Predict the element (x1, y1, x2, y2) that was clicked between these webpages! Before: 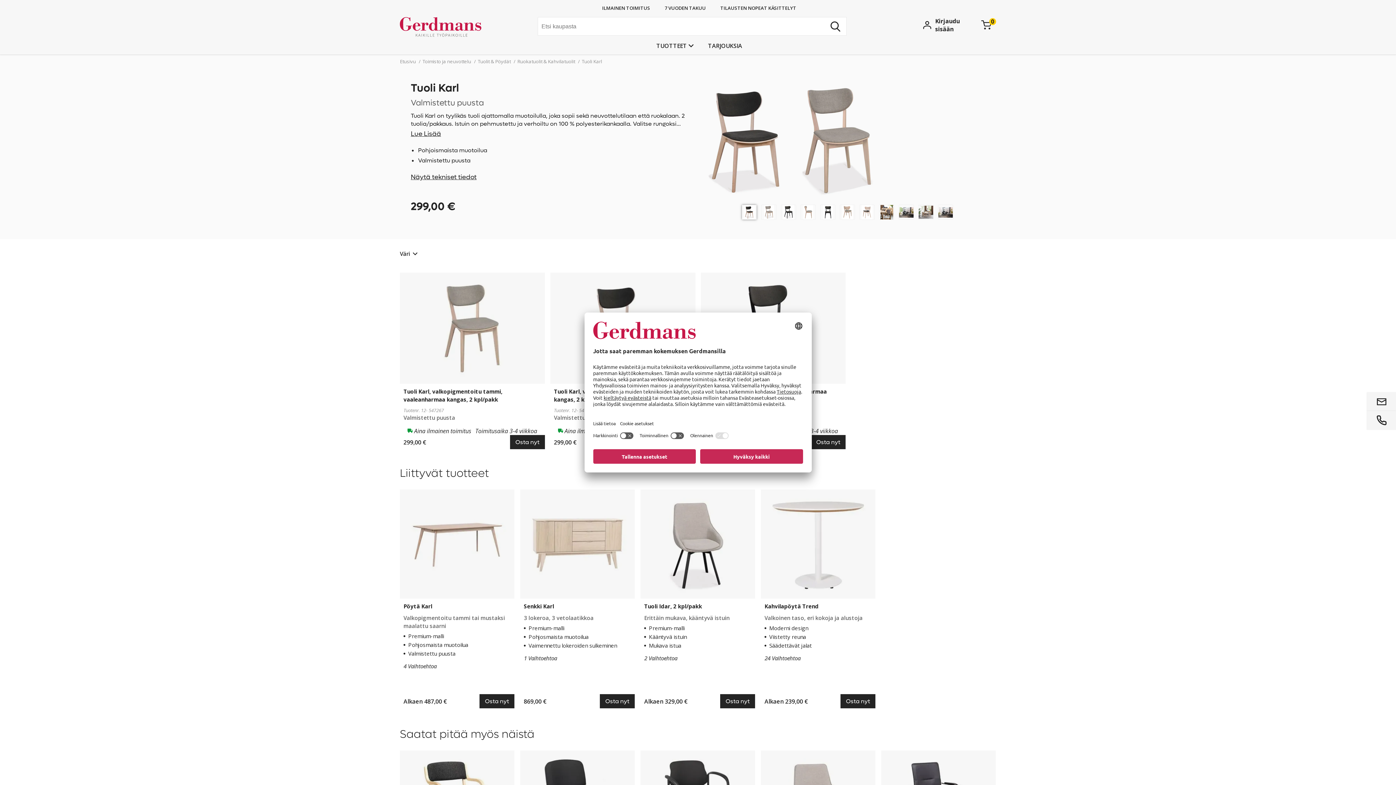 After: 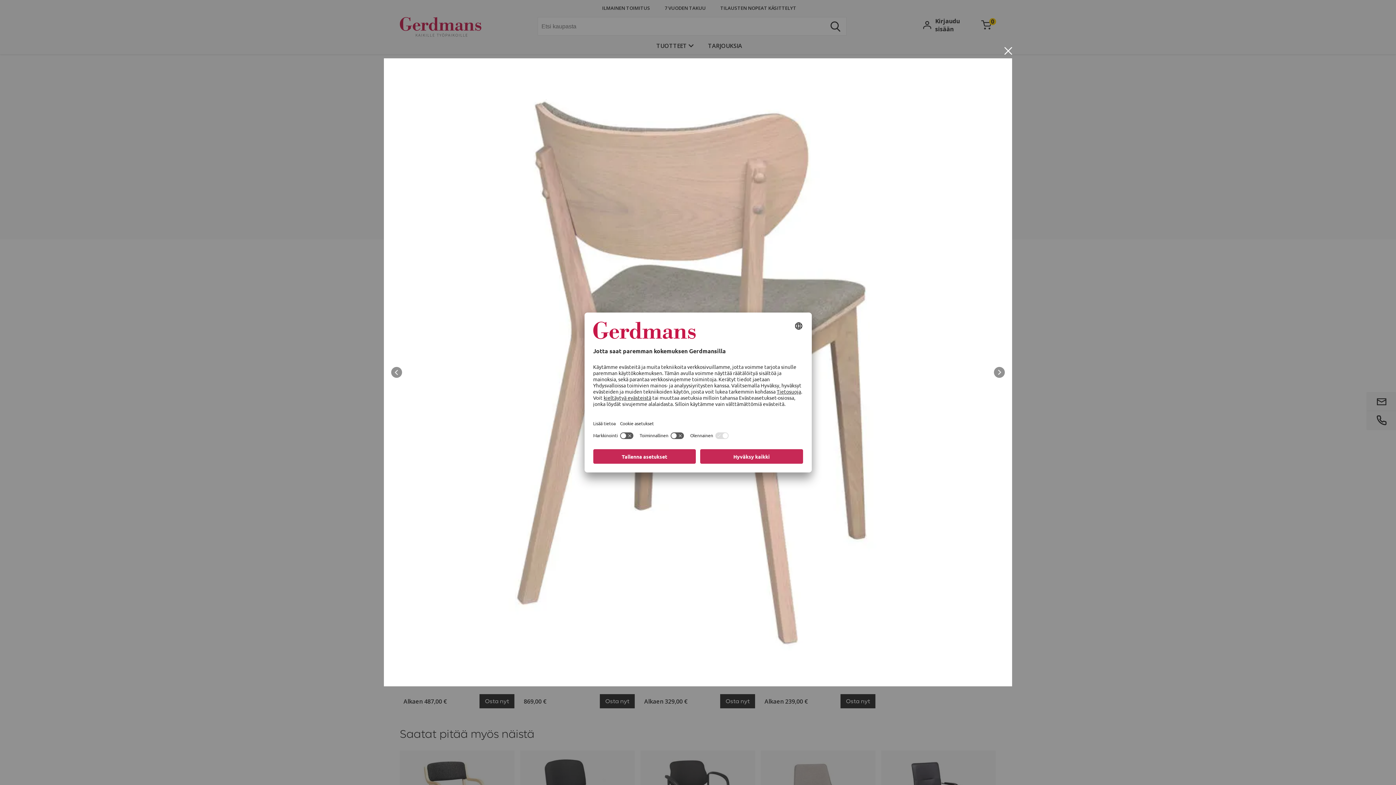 Action: bbox: (840, 205, 855, 219)